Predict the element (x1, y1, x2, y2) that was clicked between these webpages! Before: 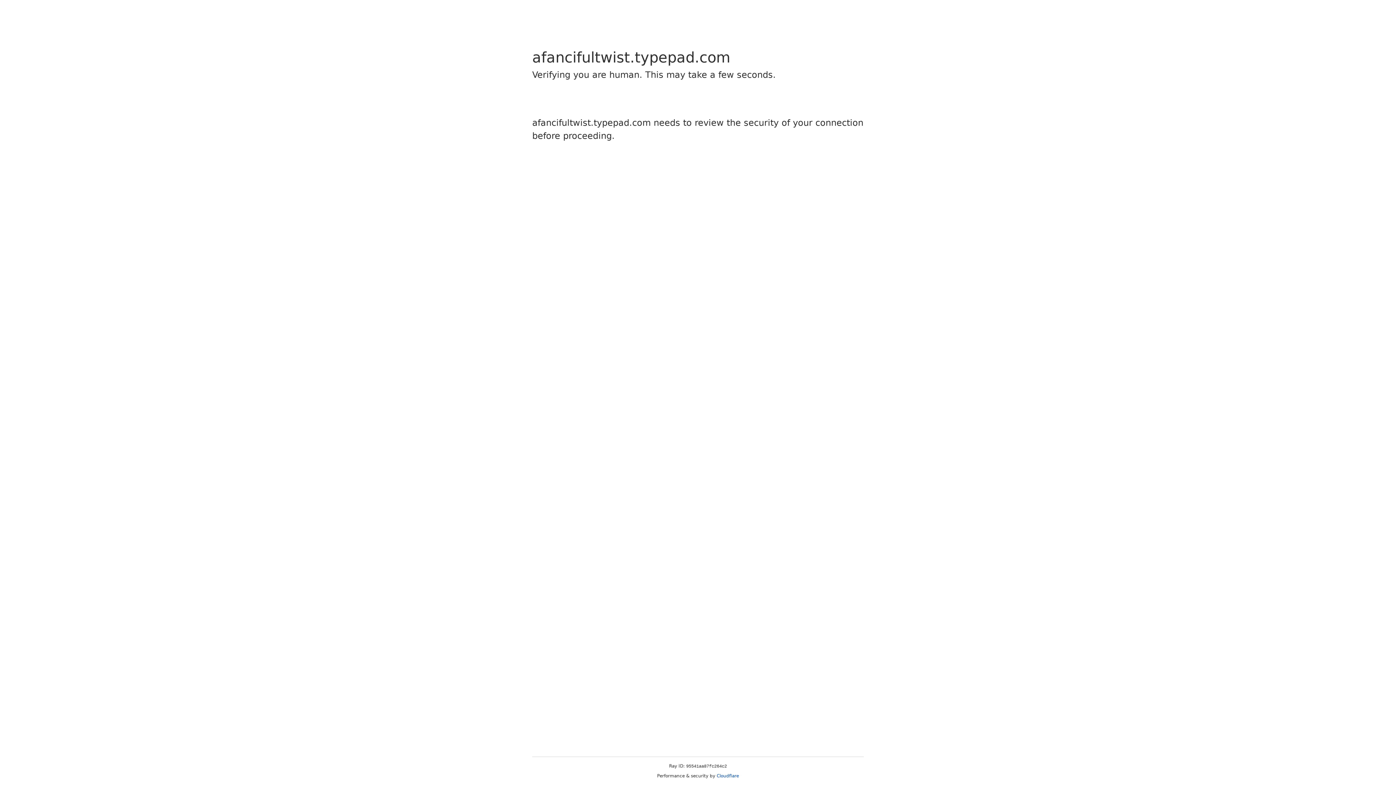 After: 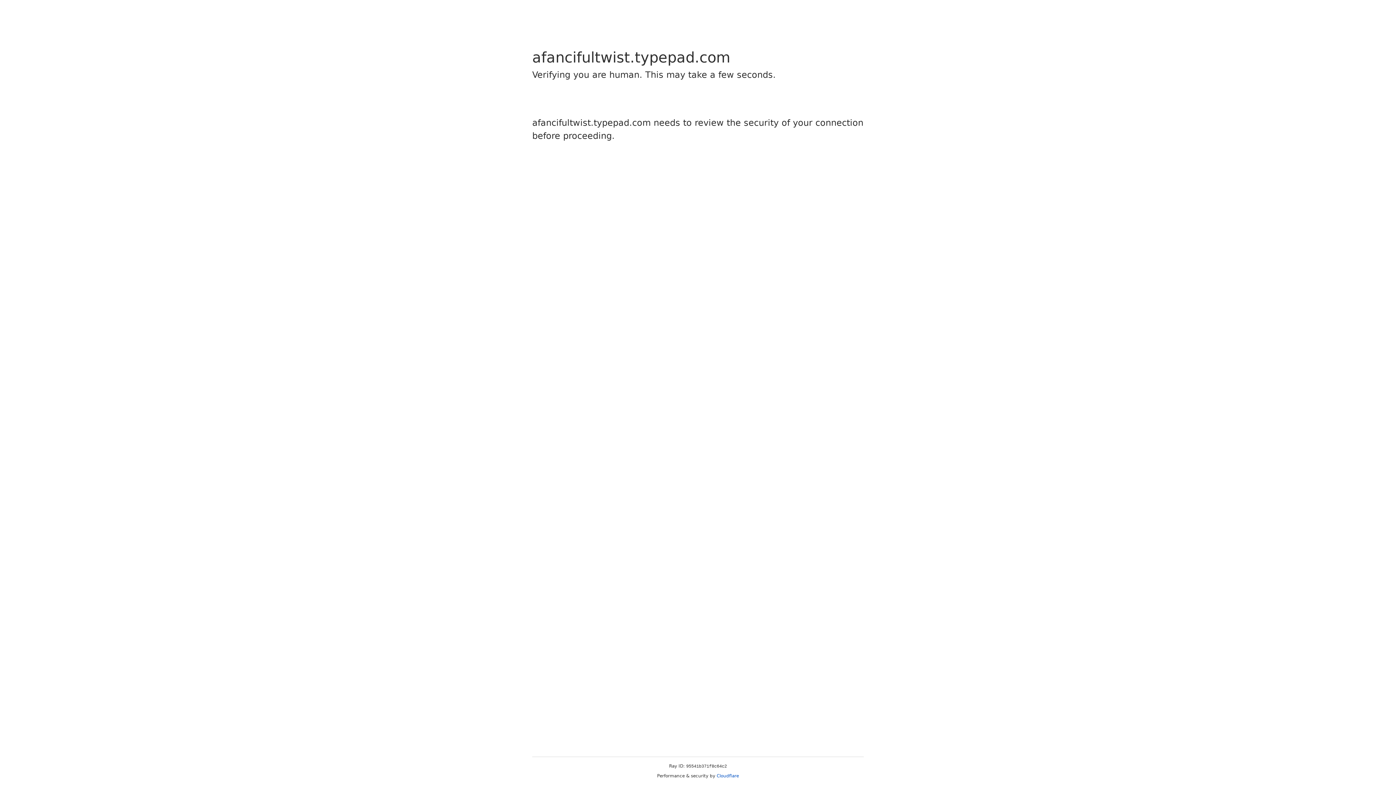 Action: bbox: (716, 773, 739, 778) label: Cloudflare